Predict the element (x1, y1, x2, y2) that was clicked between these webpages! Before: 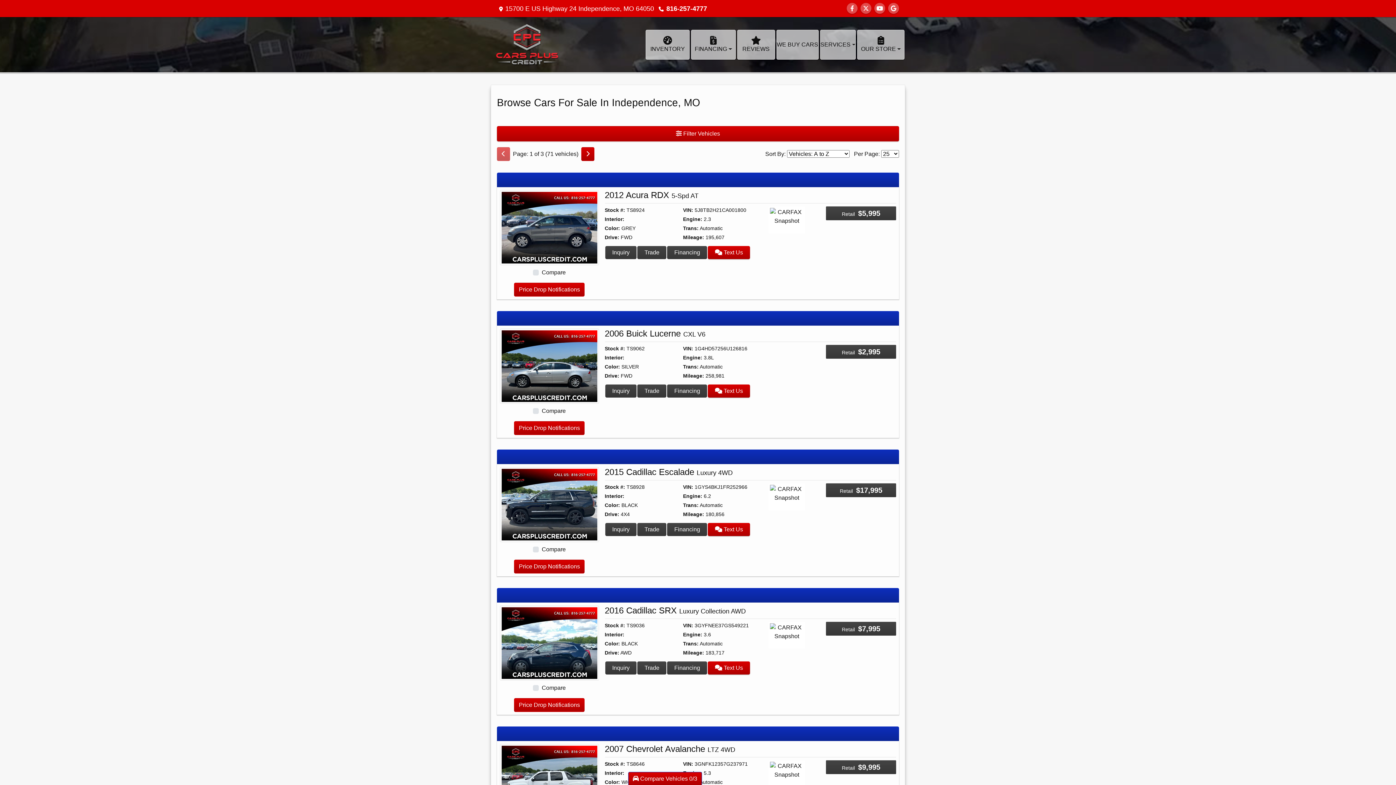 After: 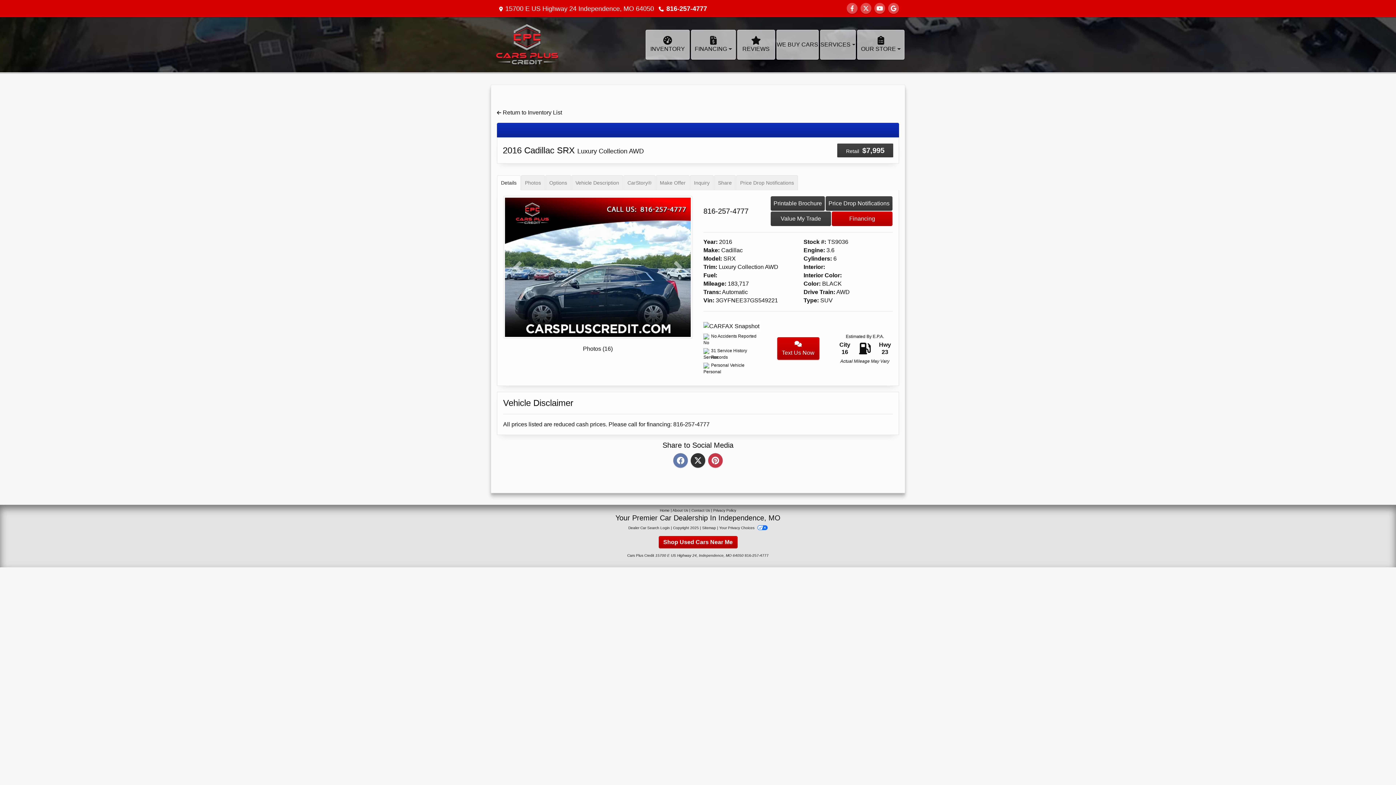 Action: label: 2016 Cadillac SRX Luxury Collection AWD bbox: (604, 605, 746, 615)